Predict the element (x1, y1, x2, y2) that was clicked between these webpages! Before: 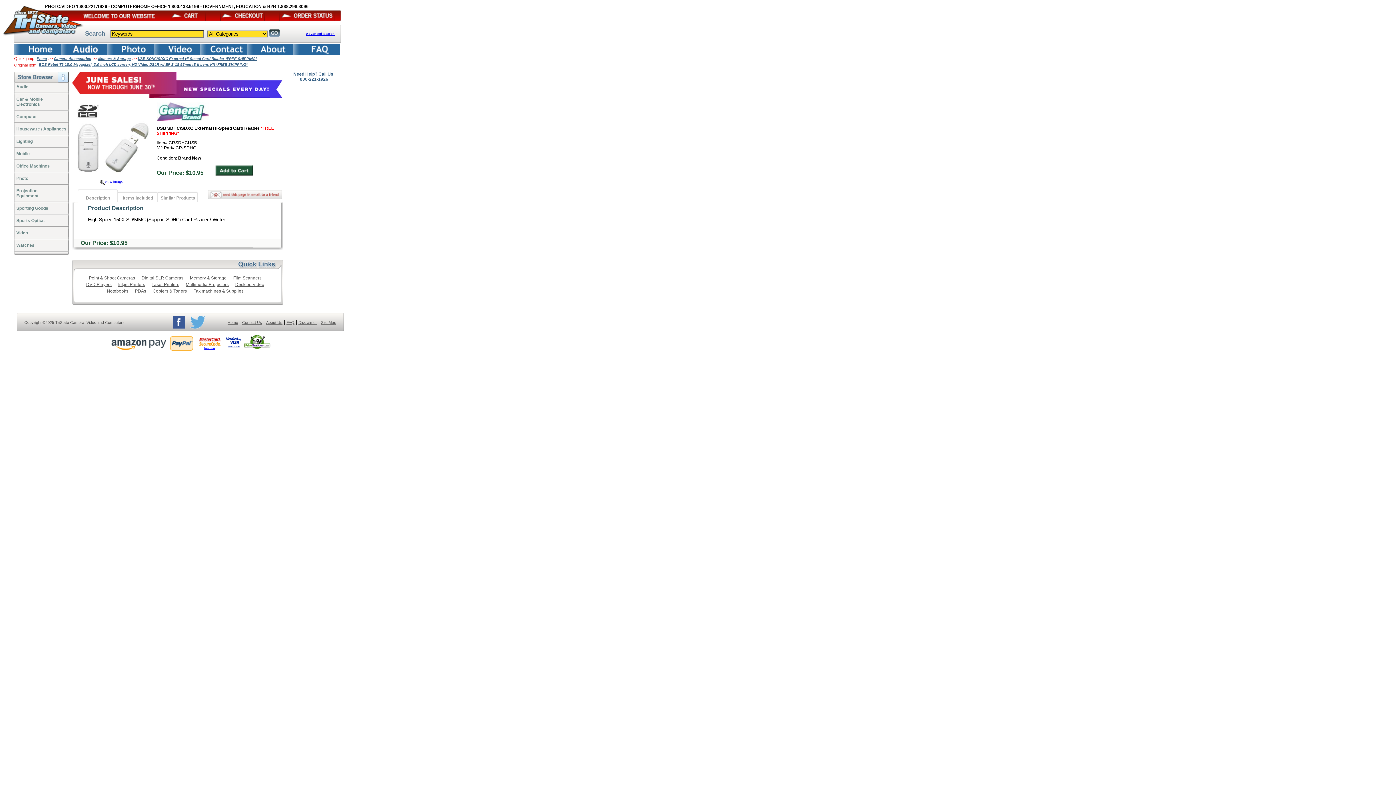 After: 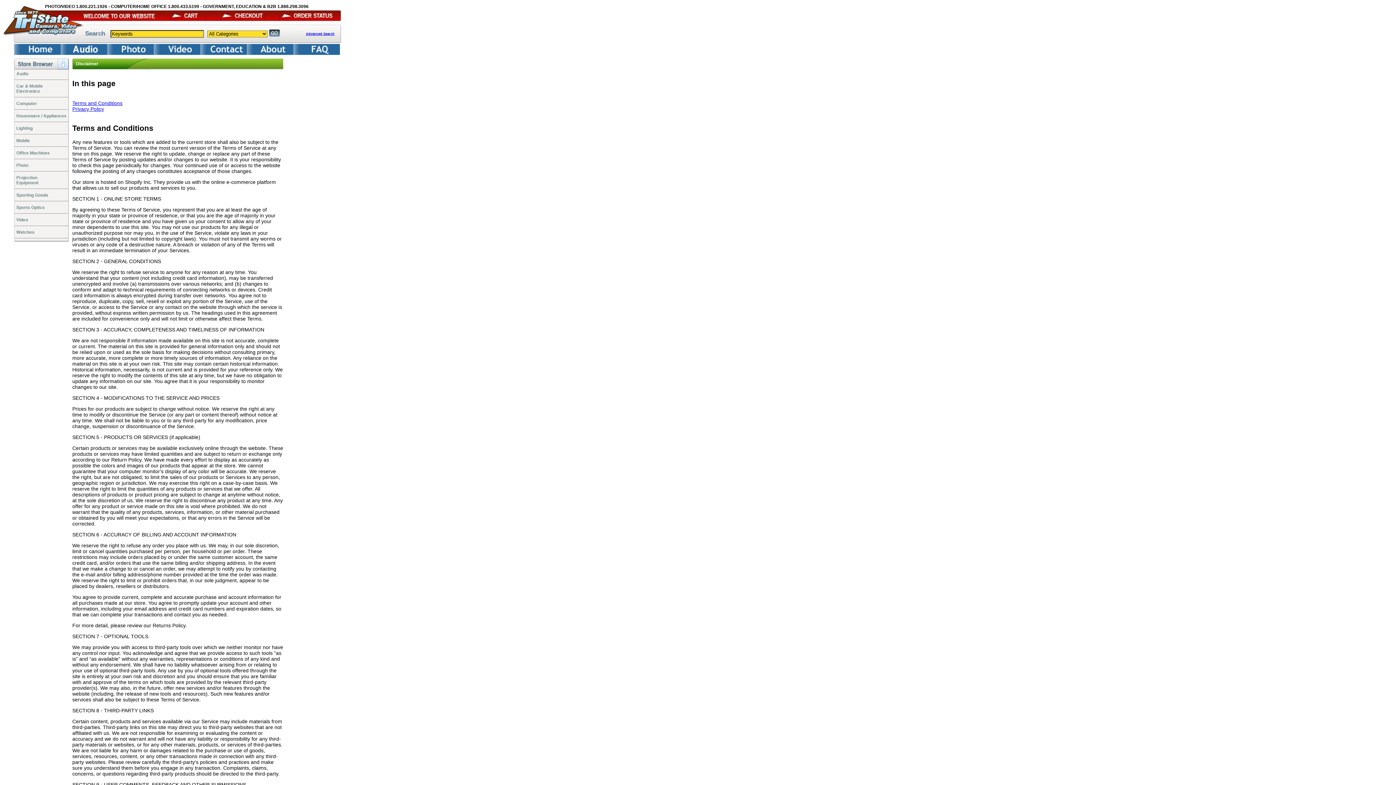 Action: label: Disclaimer bbox: (298, 320, 317, 324)